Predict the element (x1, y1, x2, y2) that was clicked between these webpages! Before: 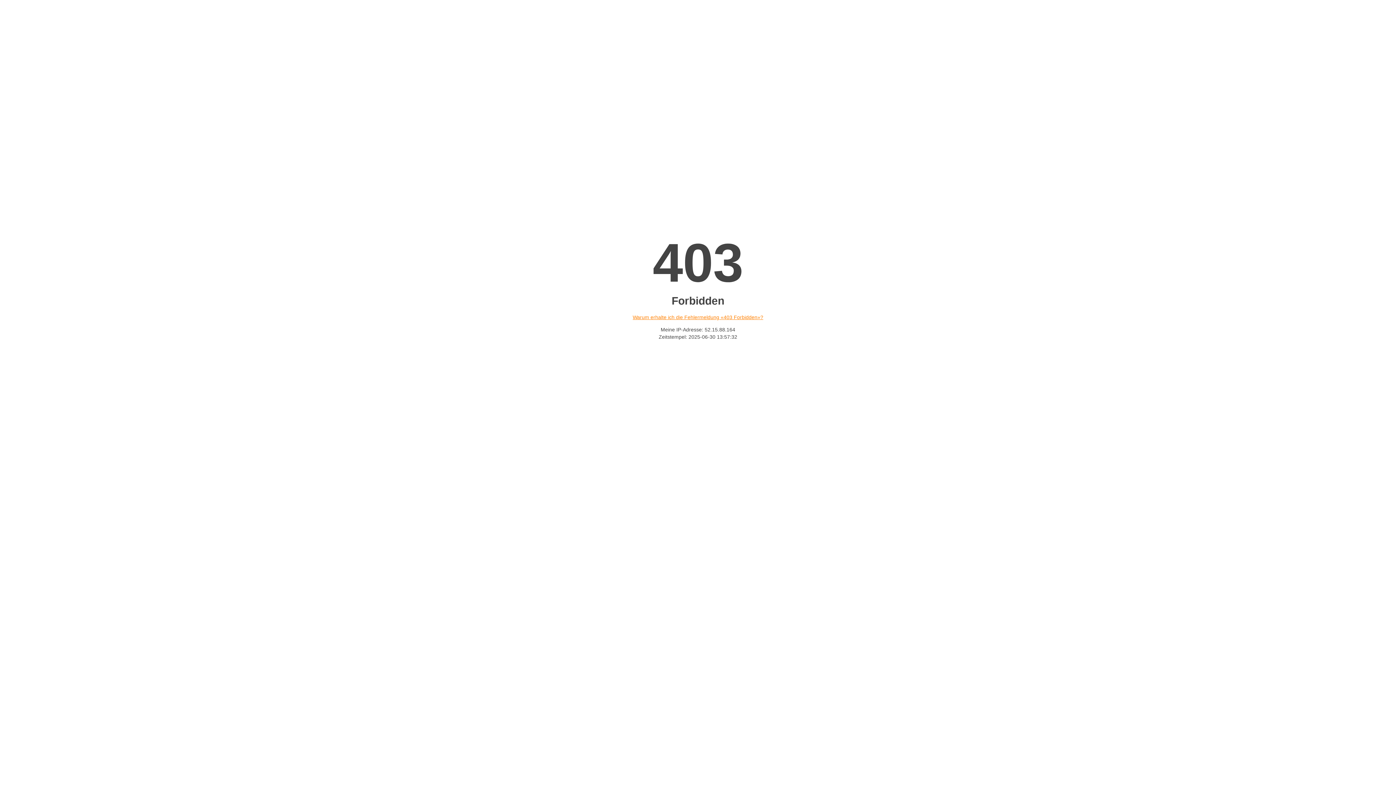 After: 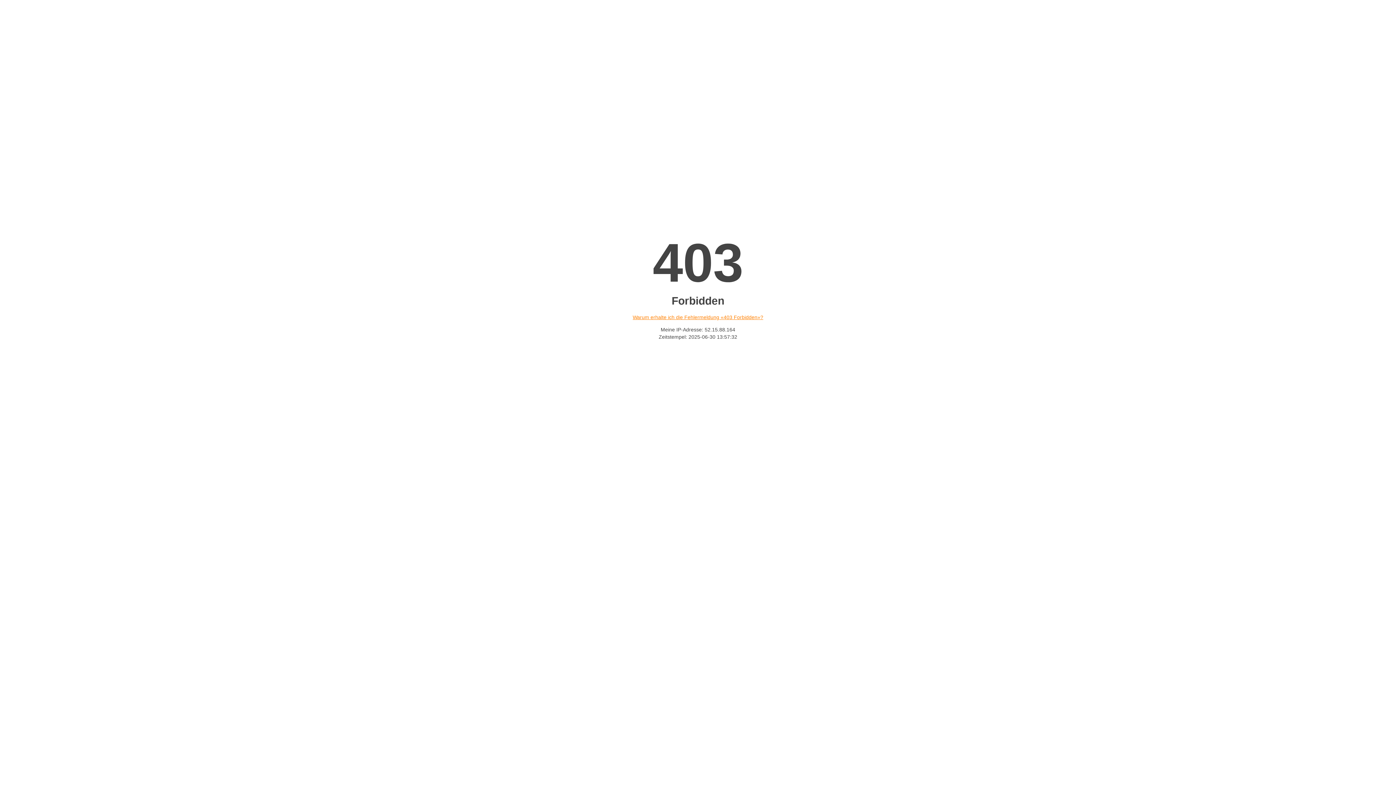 Action: label: Warum erhalte ich die Fehlermeldung «403 Forbidden»? bbox: (632, 314, 763, 320)